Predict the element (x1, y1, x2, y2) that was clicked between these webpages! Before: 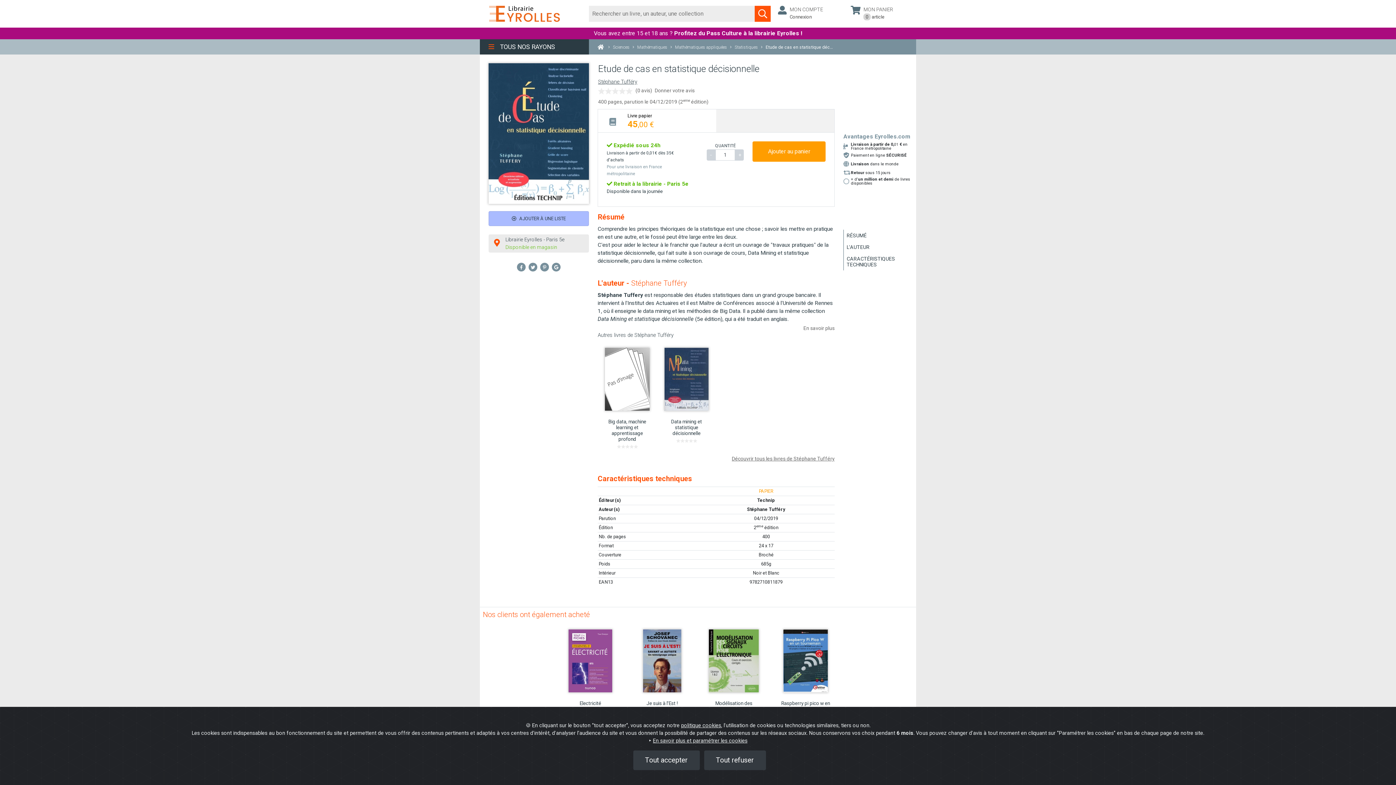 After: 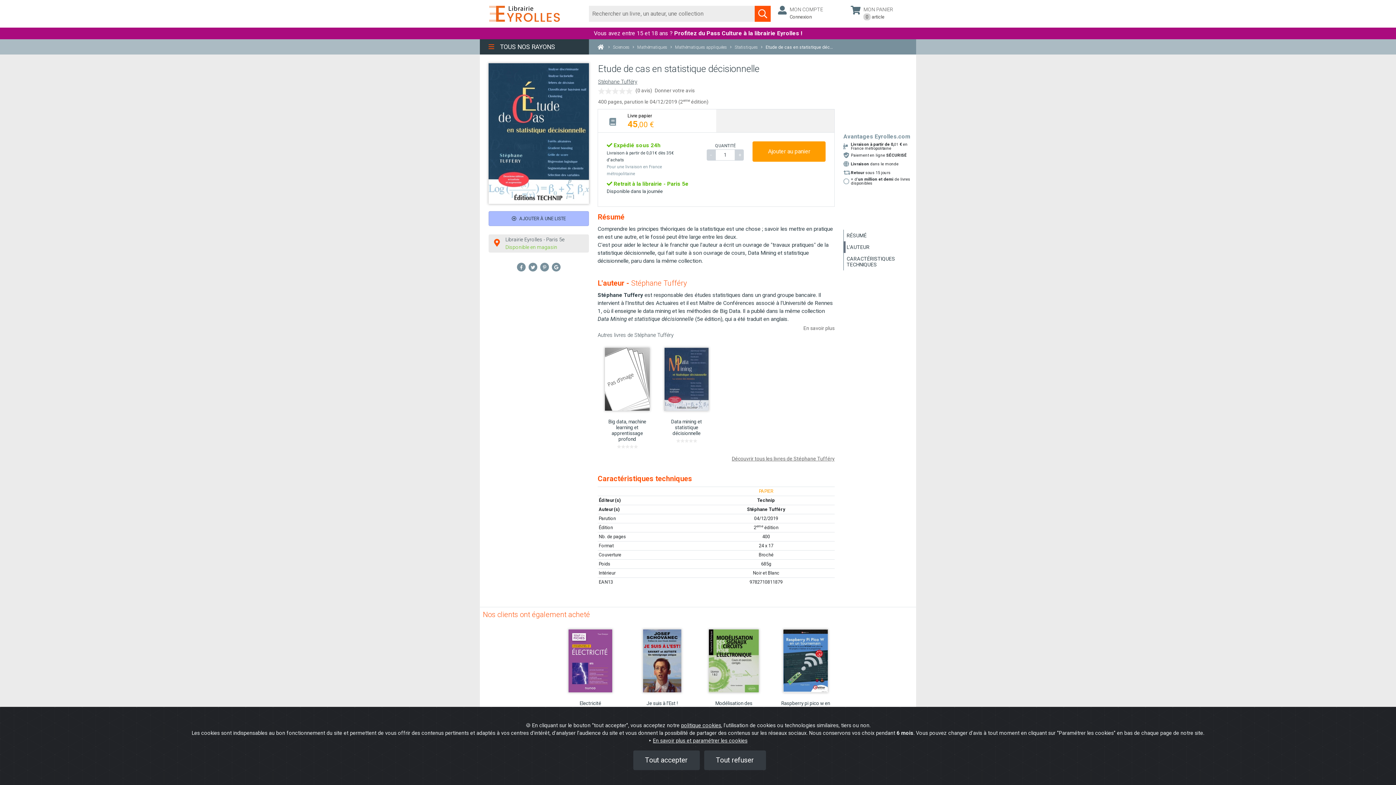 Action: label: L'AUTEUR bbox: (846, 244, 869, 250)